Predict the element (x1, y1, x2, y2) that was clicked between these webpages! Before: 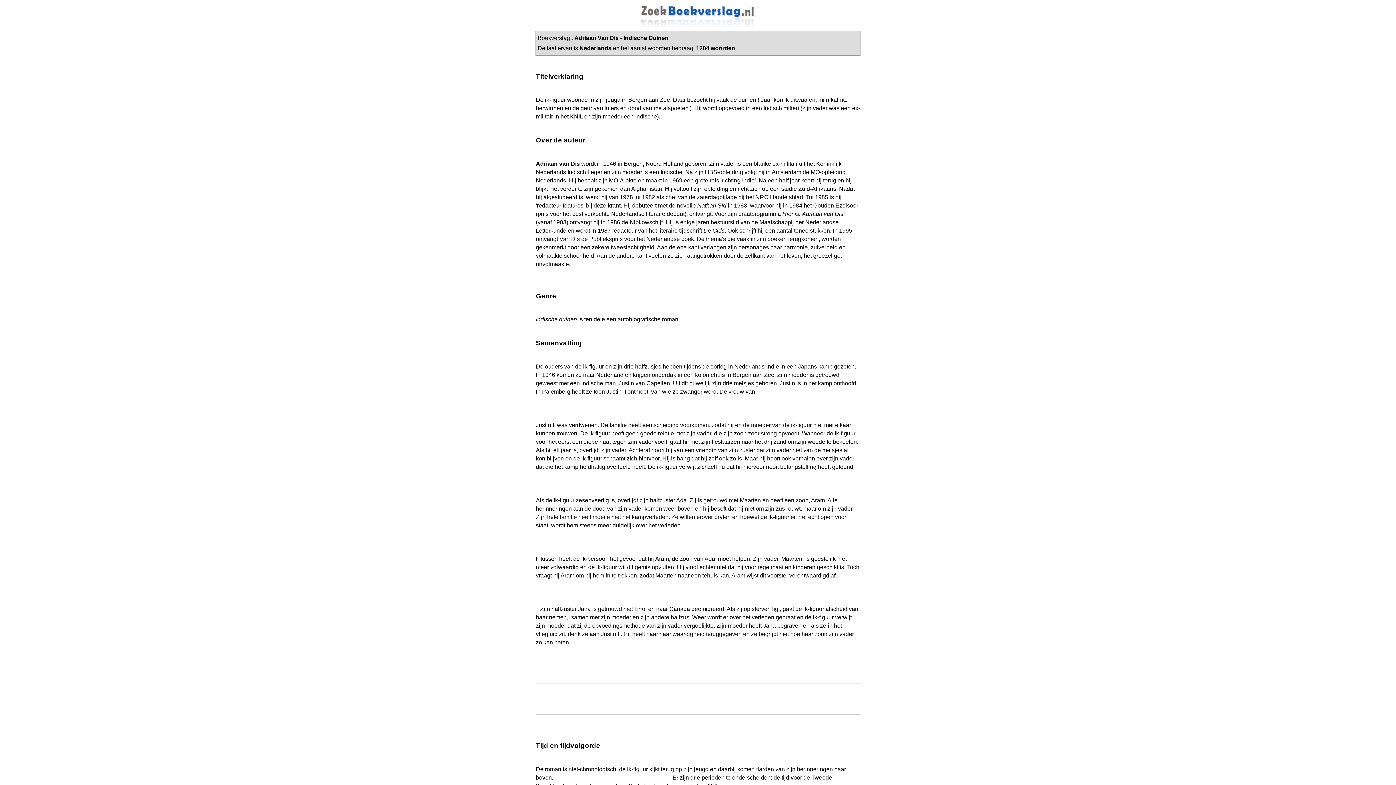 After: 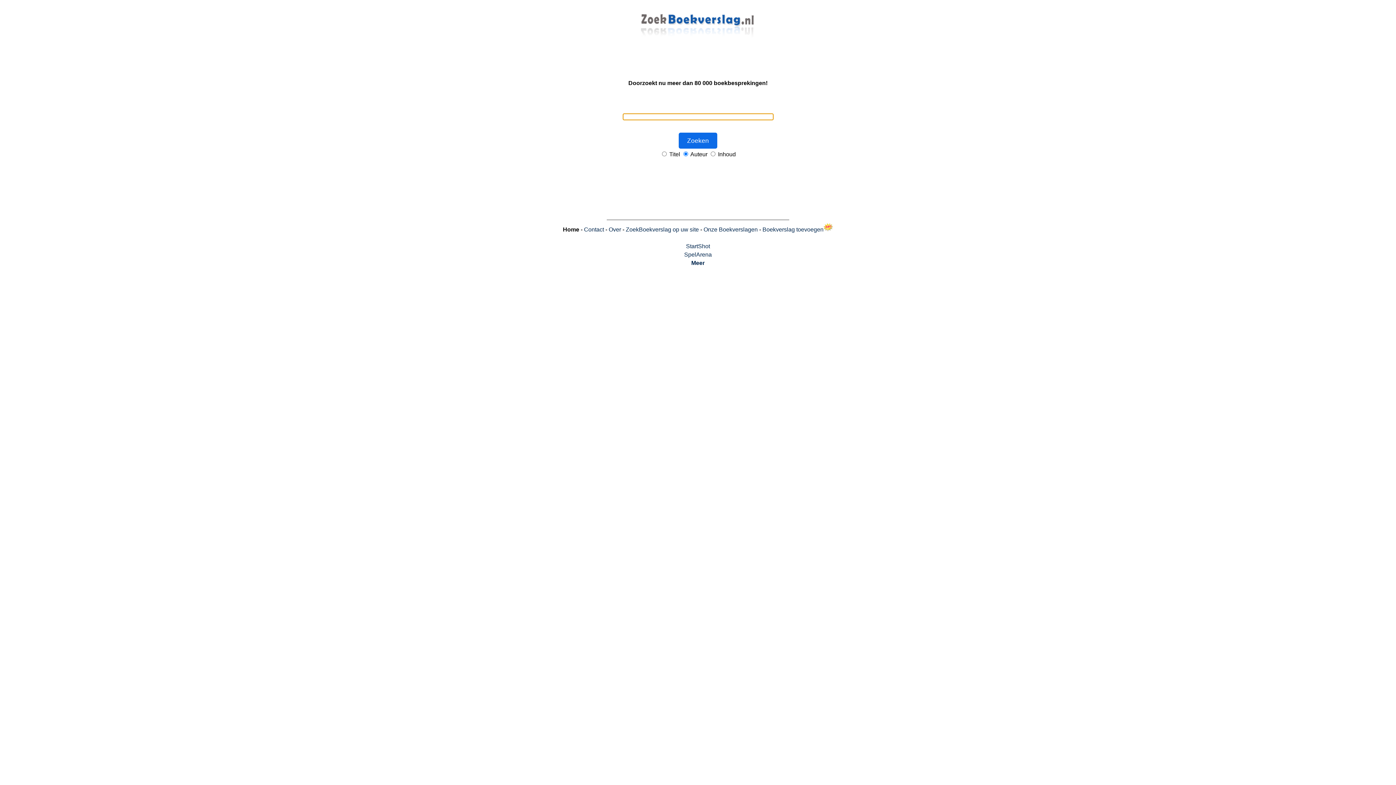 Action: bbox: (640, 24, 756, 30)